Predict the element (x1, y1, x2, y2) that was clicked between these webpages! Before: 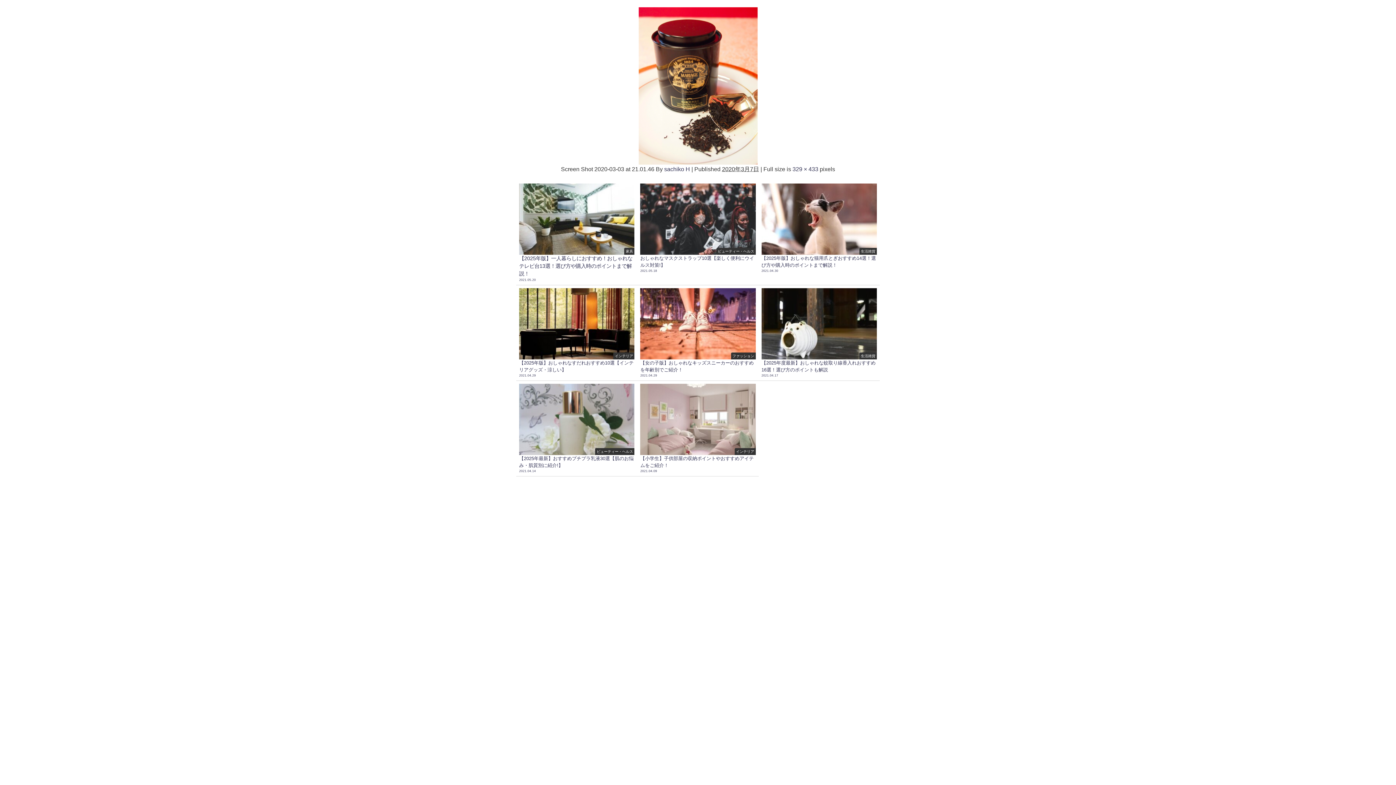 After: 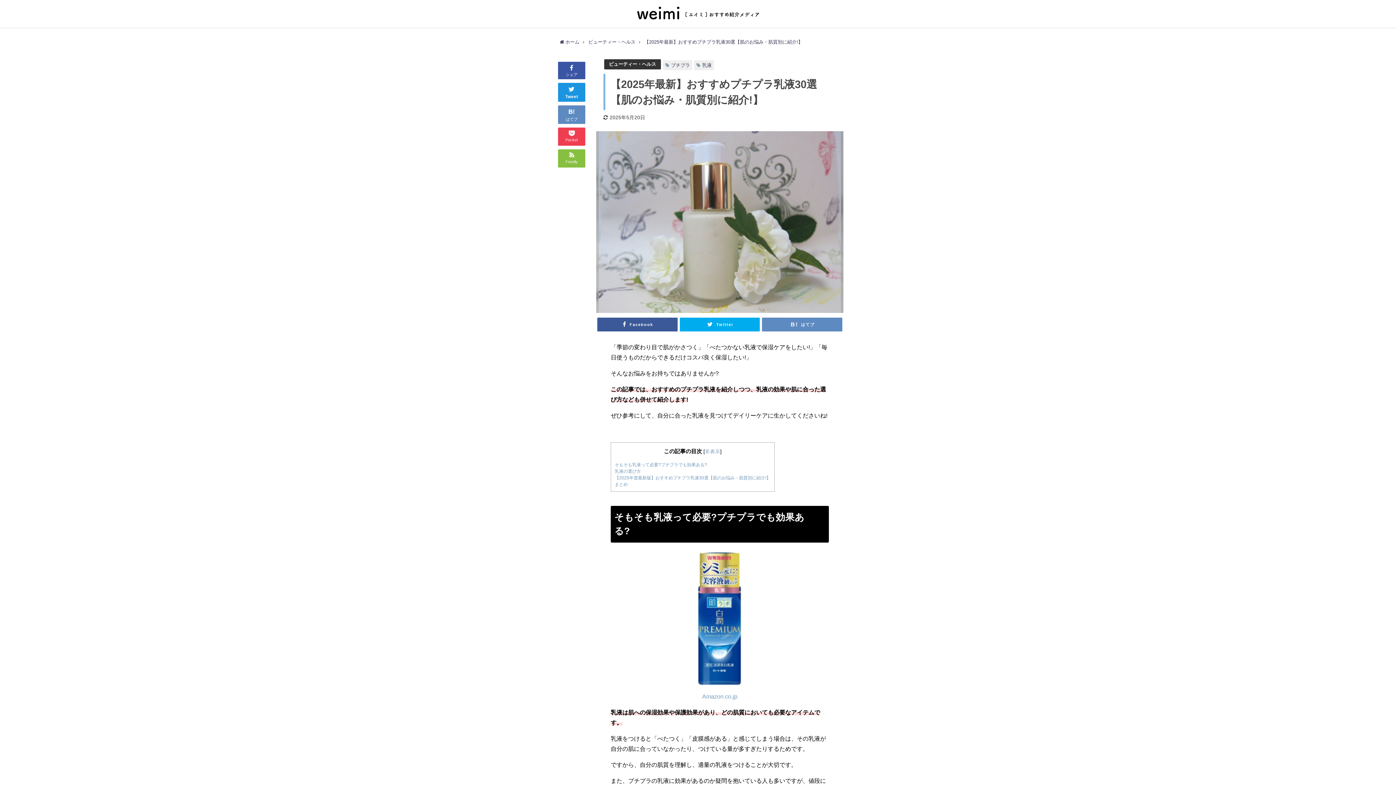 Action: bbox: (516, 381, 637, 476) label: ビューティー・ヘルス
【2025年最新】おすすめプチプラ乳液30選【肌のお悩み・肌質別に紹介!】
2021.04.14